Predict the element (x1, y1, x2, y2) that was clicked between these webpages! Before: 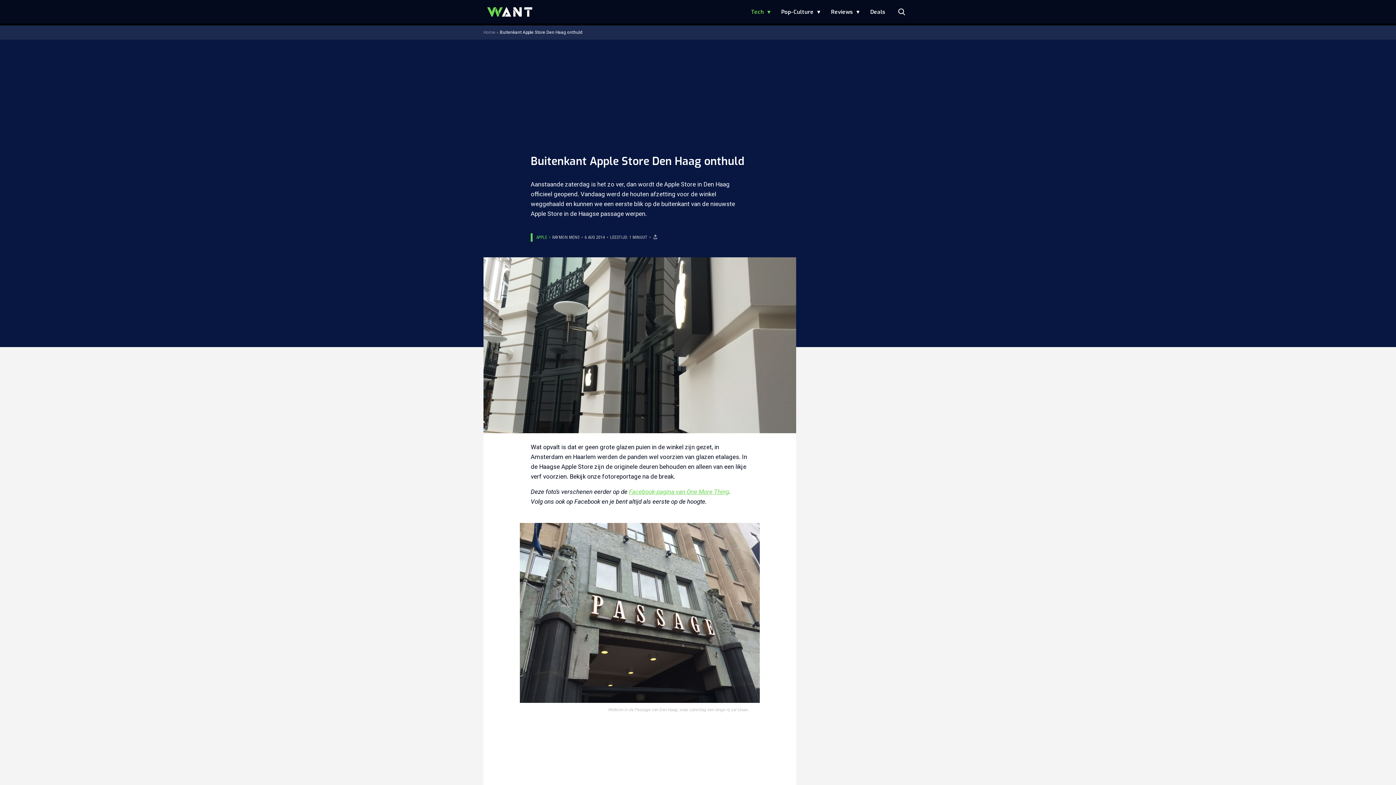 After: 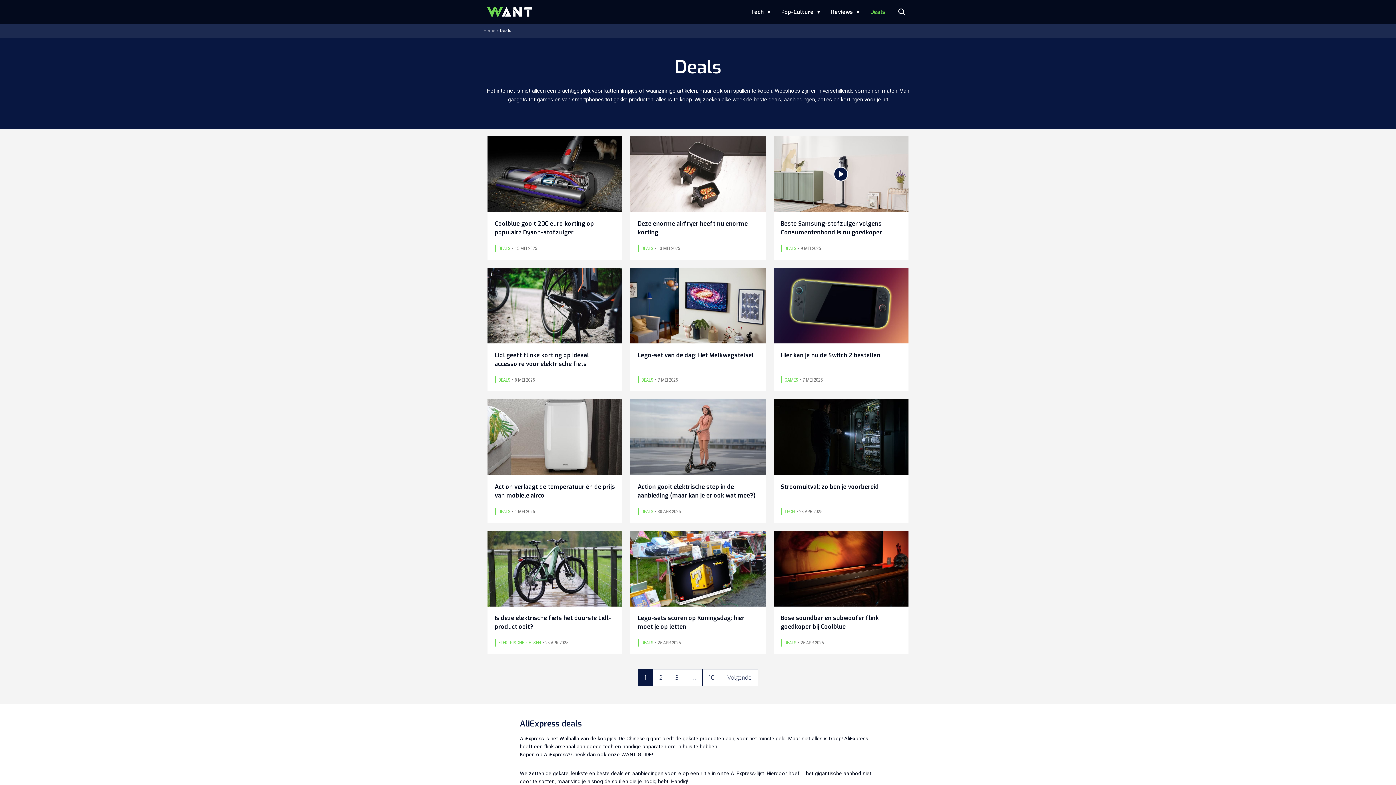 Action: bbox: (866, 0, 889, 23) label: Deals